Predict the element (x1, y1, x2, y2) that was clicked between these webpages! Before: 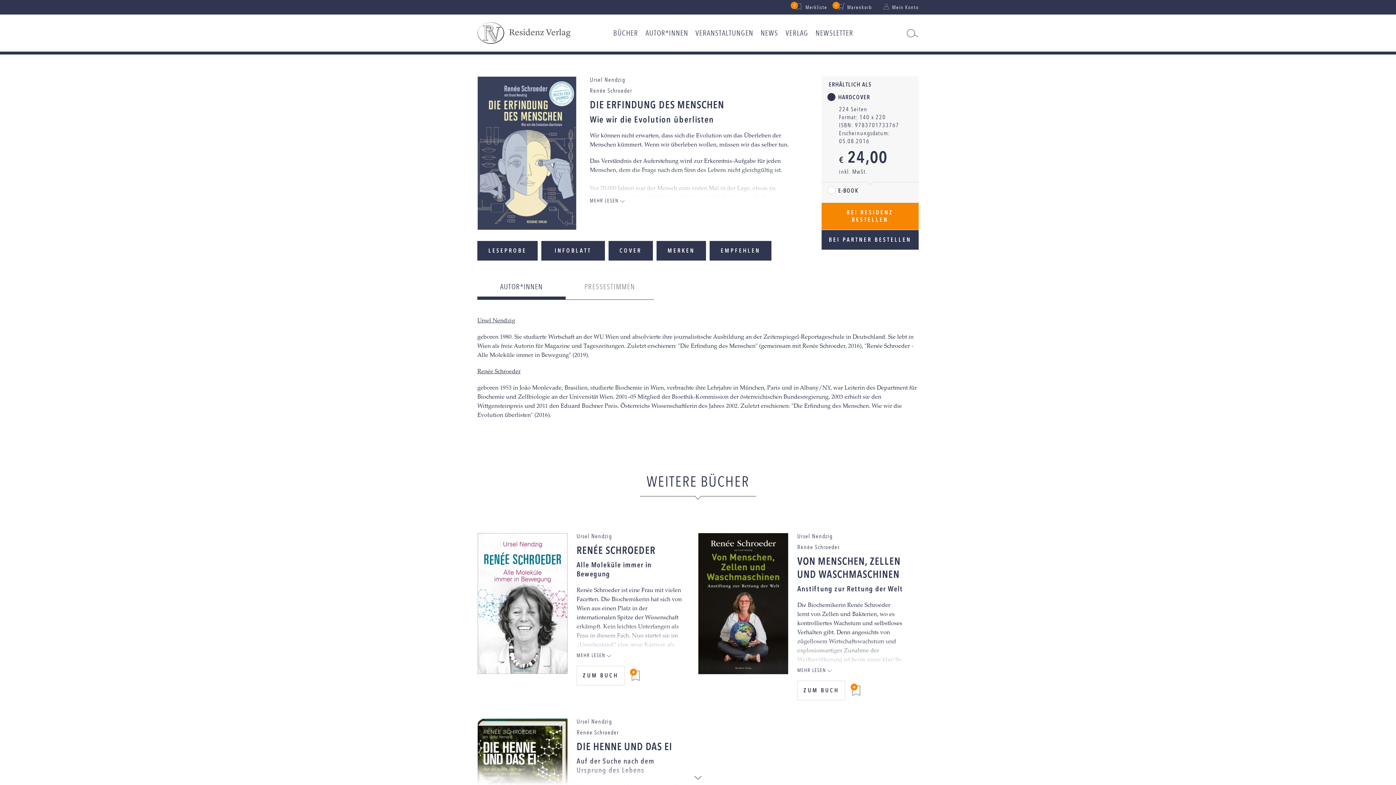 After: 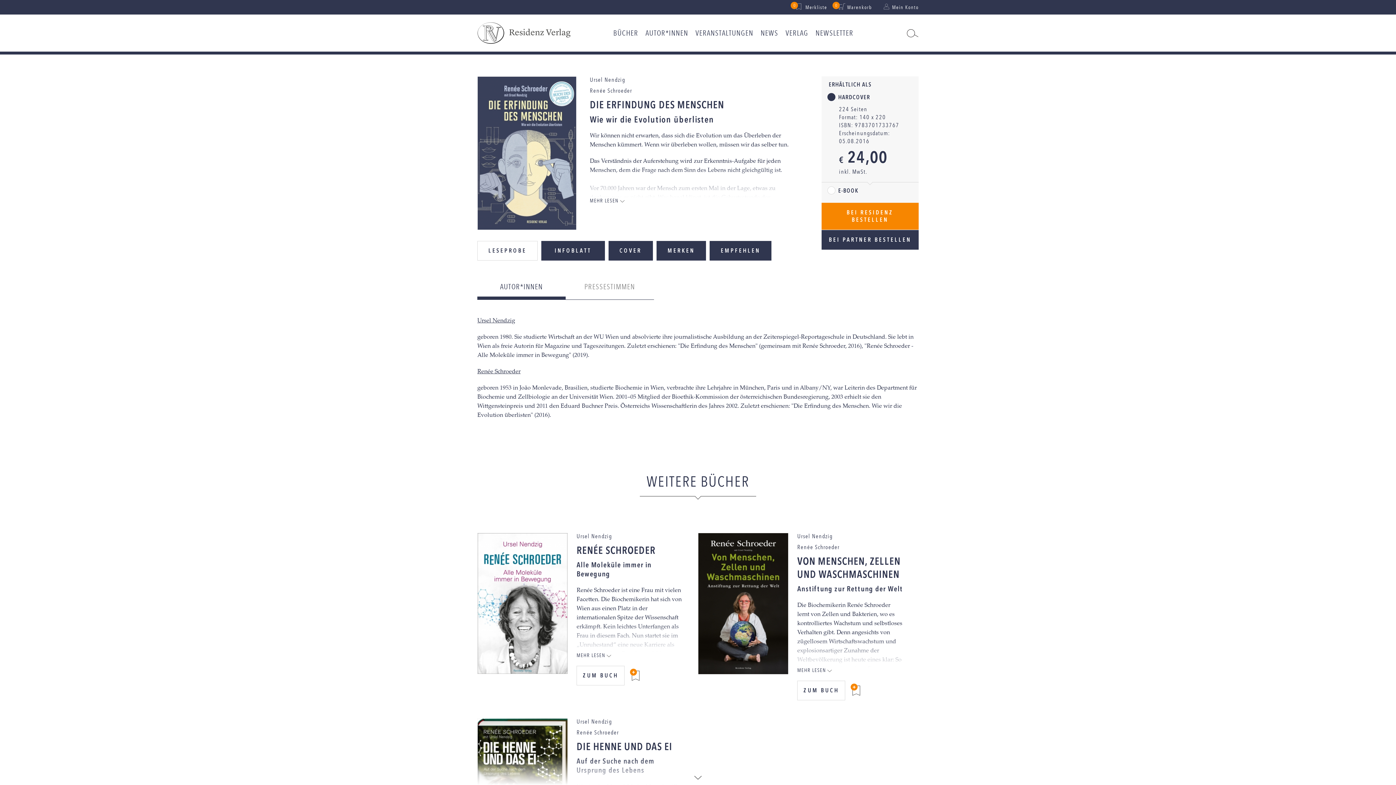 Action: label: LESEPROBE bbox: (477, 241, 537, 260)